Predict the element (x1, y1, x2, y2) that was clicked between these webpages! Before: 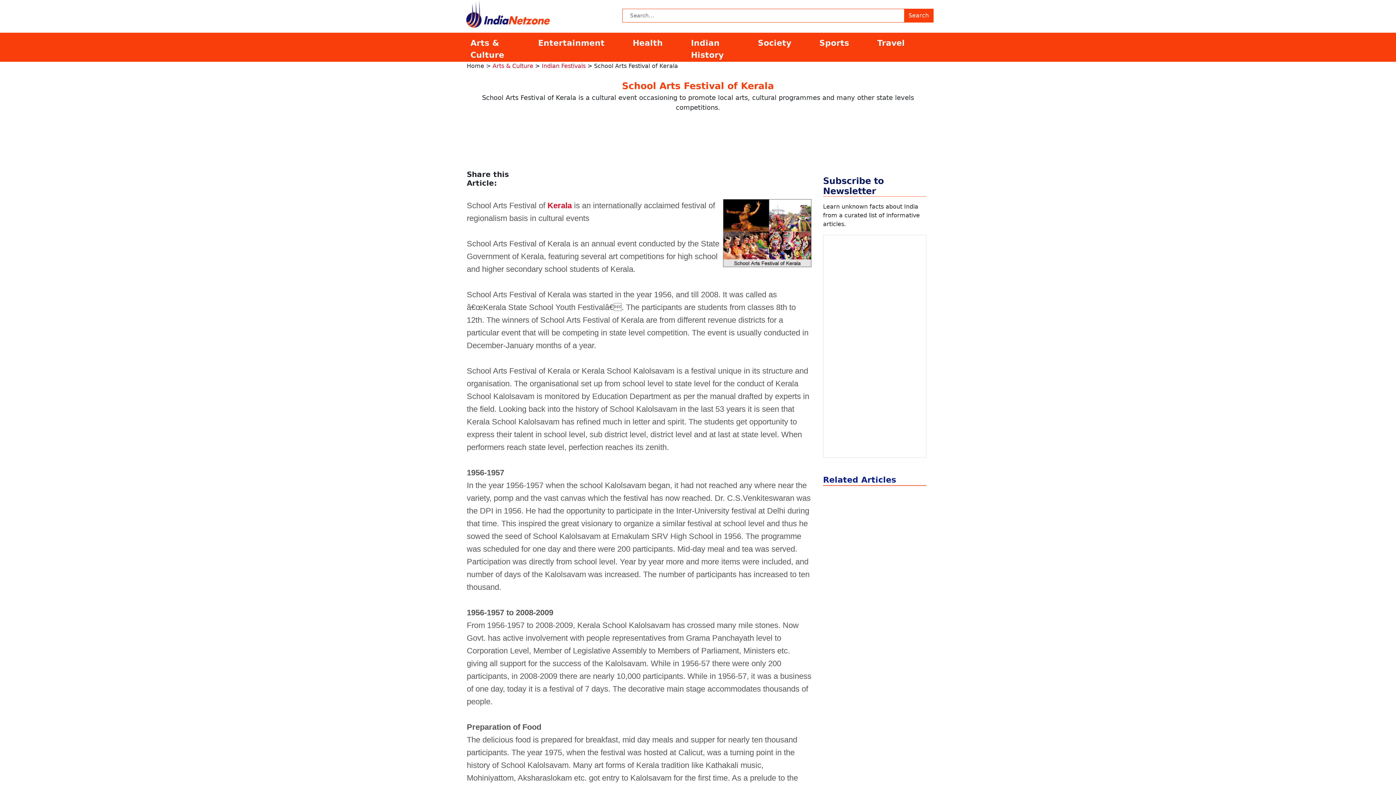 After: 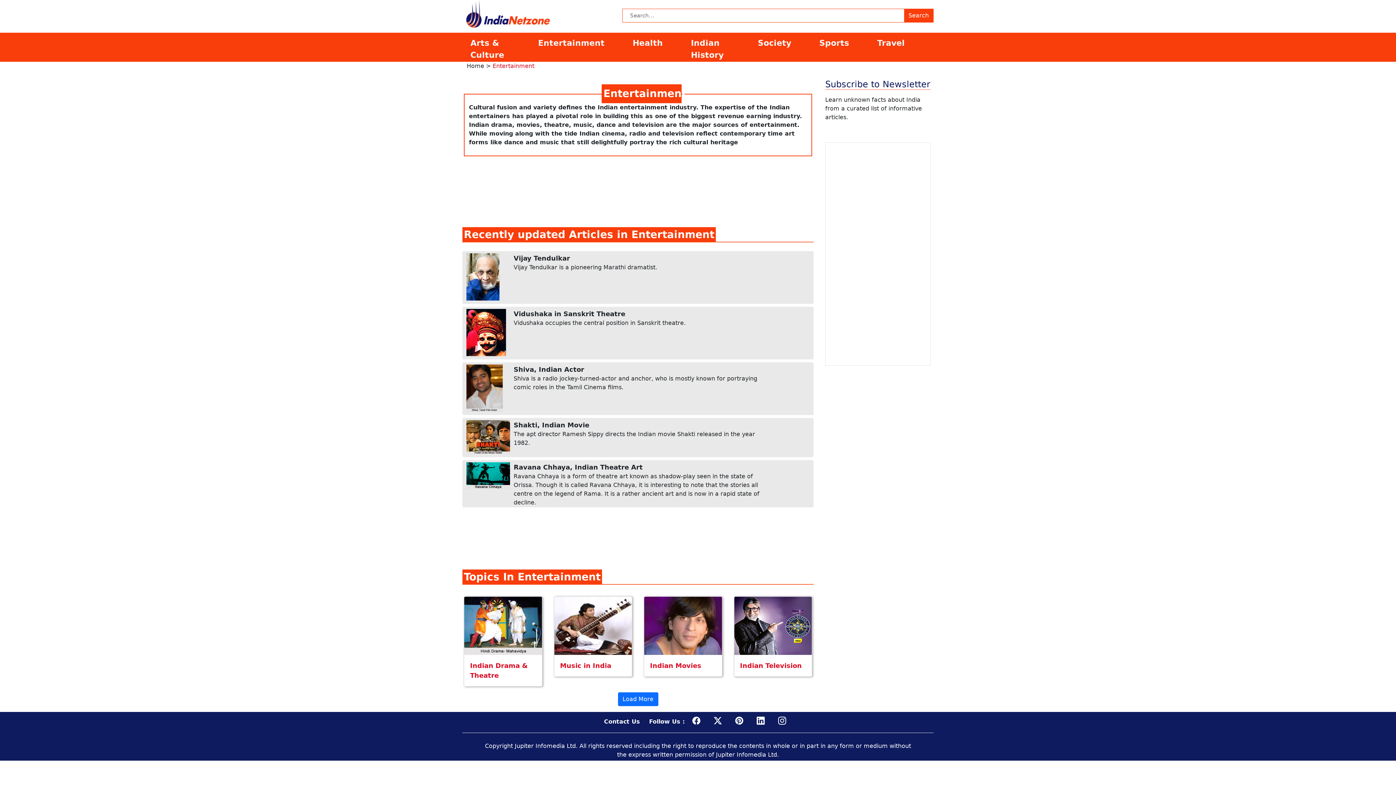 Action: label: Entertainment bbox: (534, 36, 629, 49)